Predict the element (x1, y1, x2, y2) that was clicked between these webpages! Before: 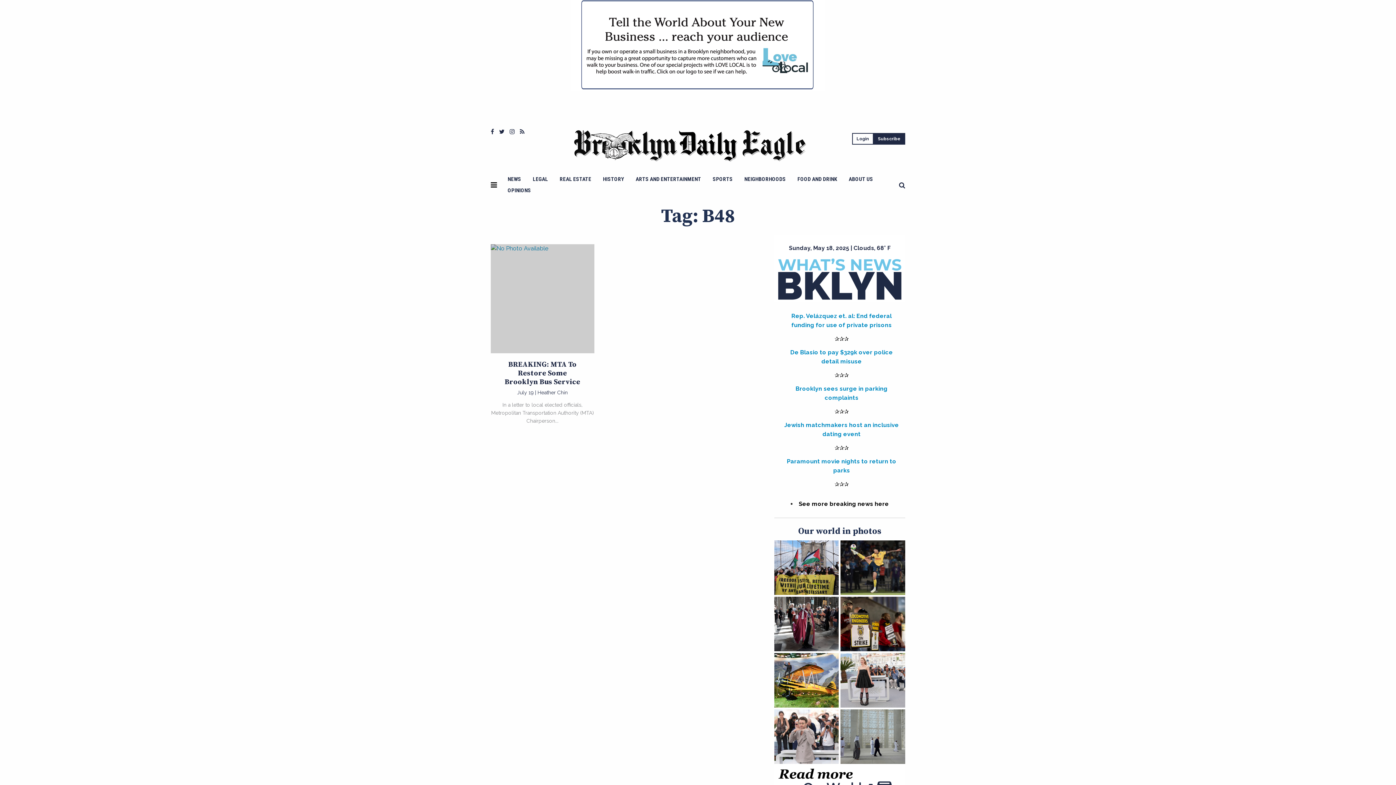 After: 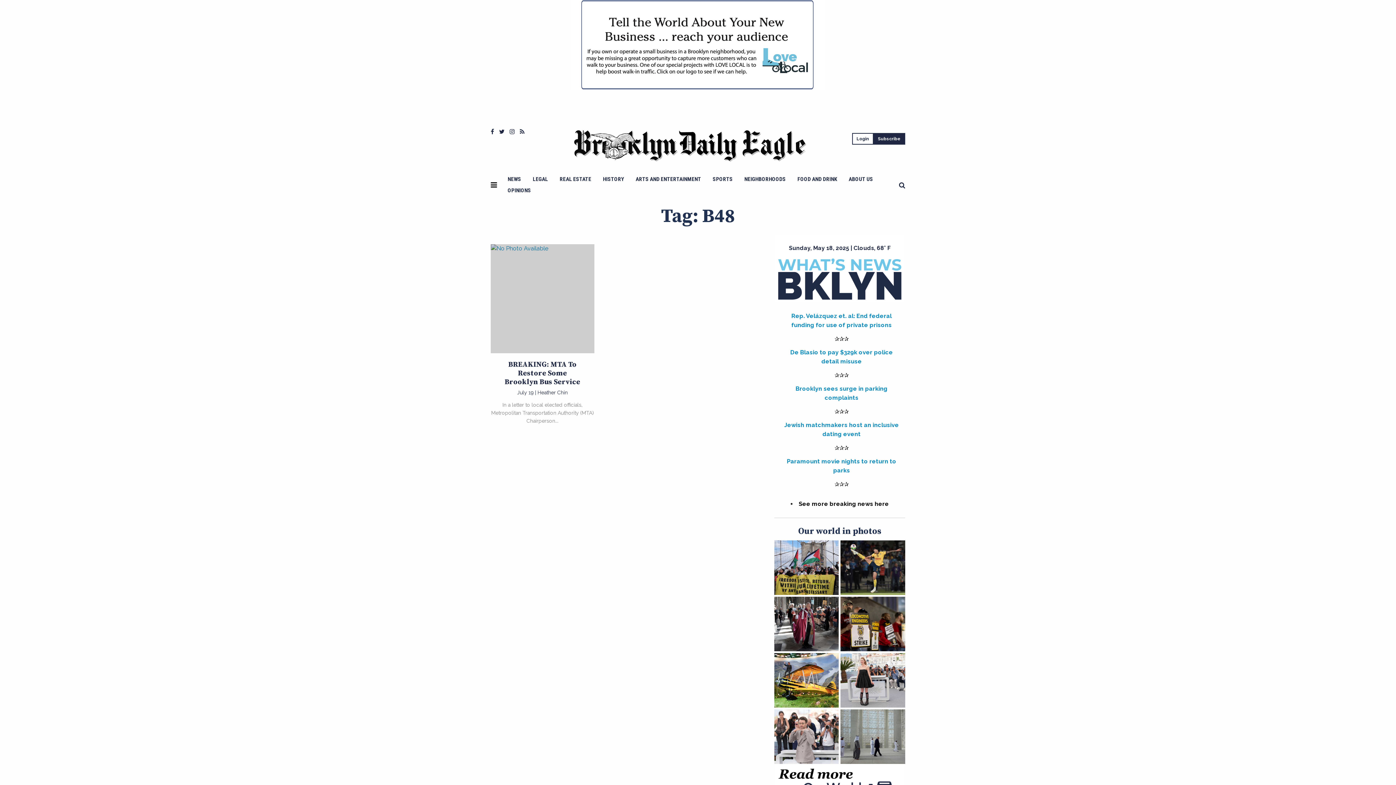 Action: bbox: (570, 0, 825, 90)